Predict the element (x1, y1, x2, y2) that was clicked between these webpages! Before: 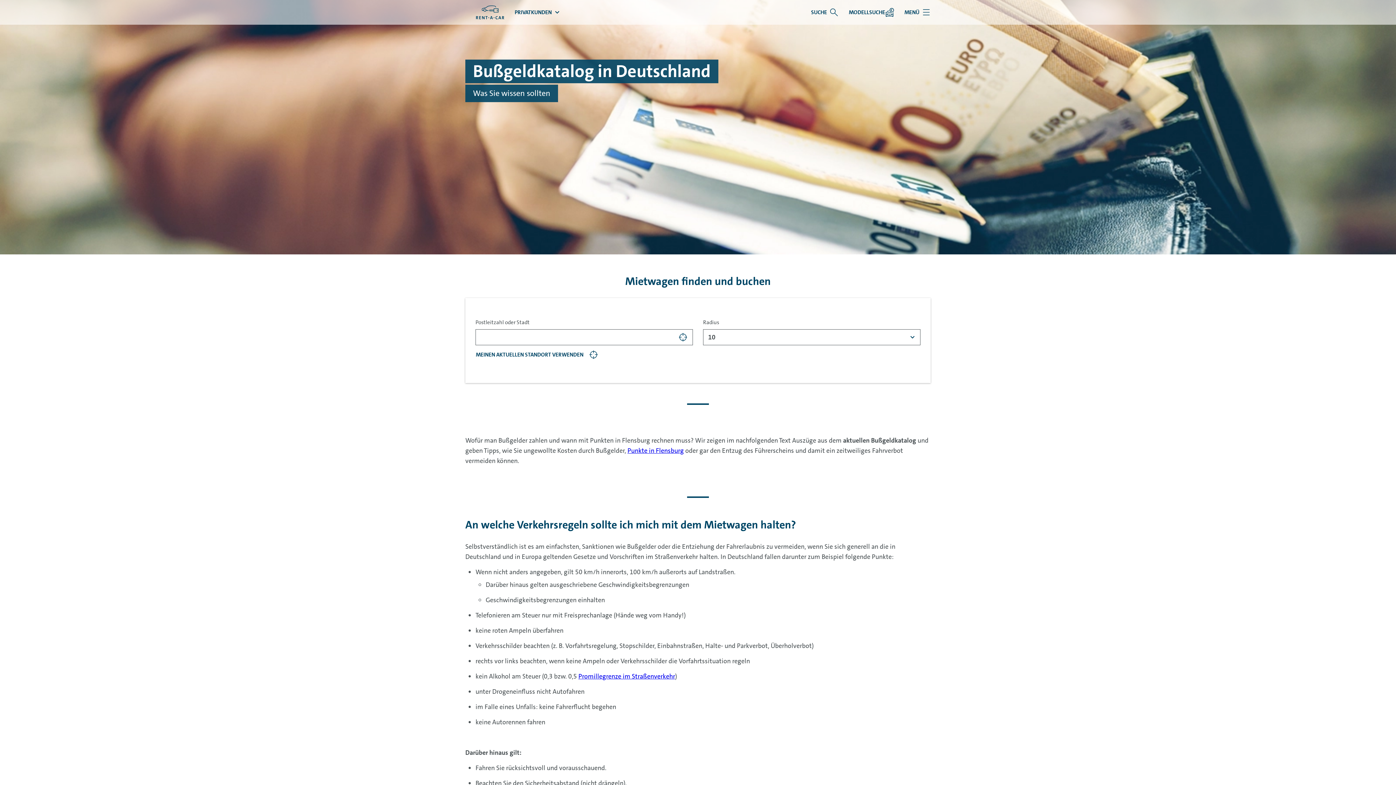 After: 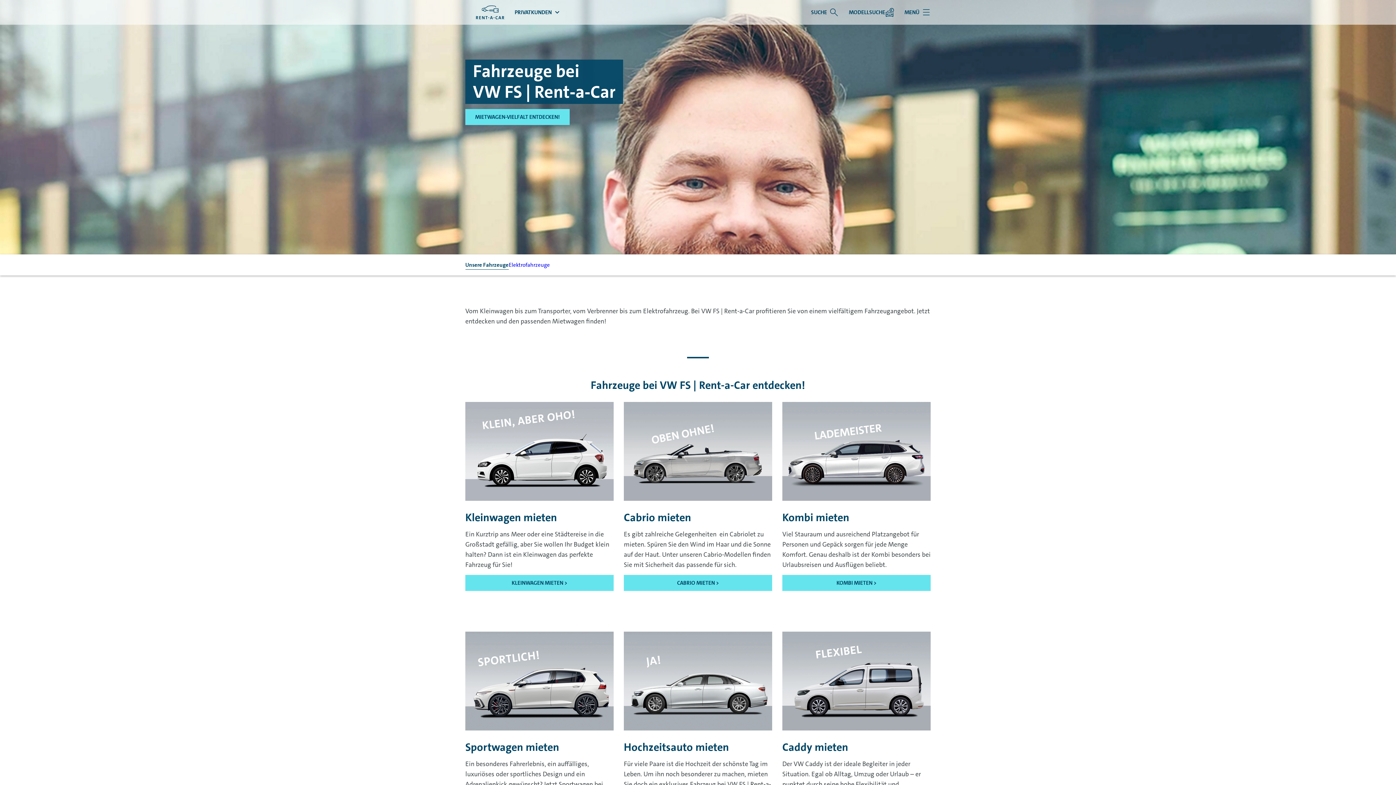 Action: bbox: (848, 0, 894, 24) label: MODELLSUCHE